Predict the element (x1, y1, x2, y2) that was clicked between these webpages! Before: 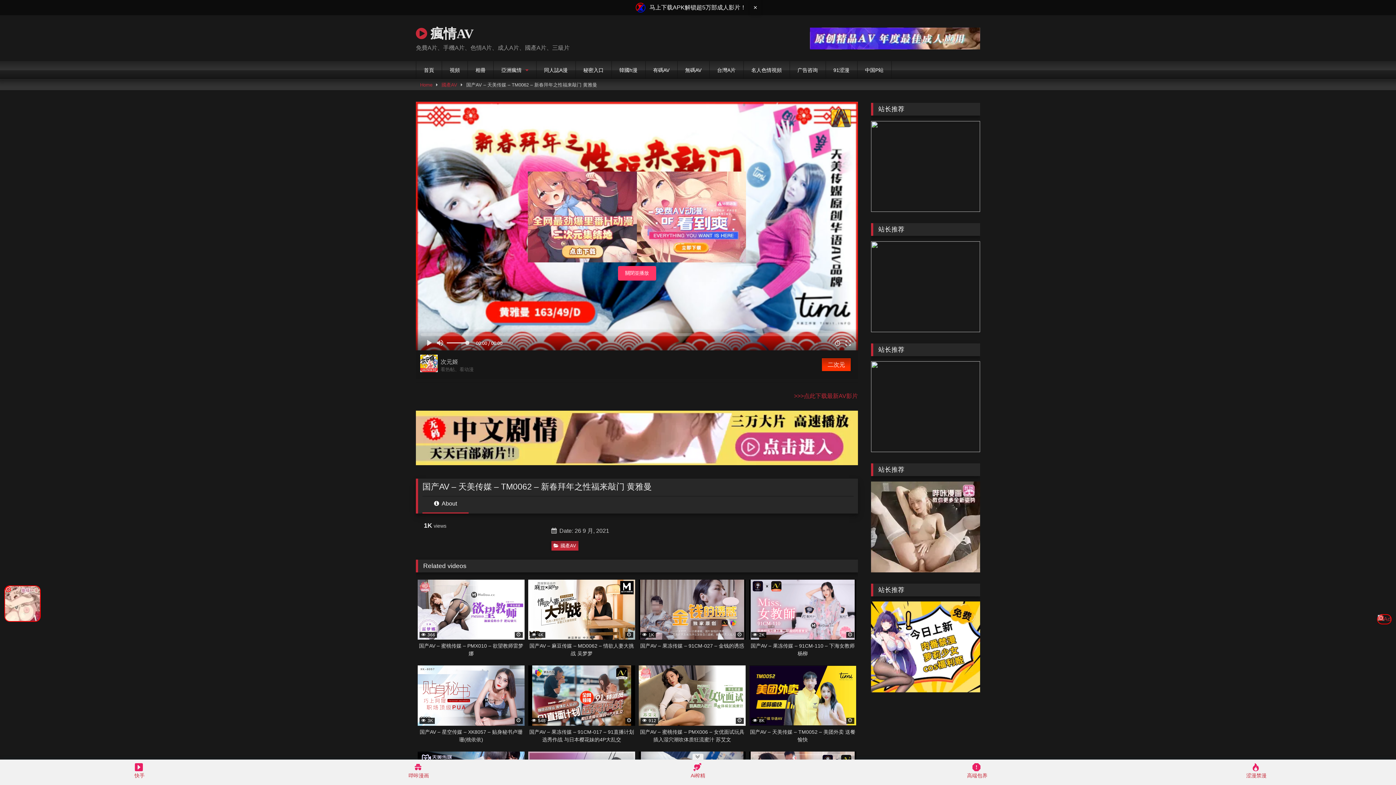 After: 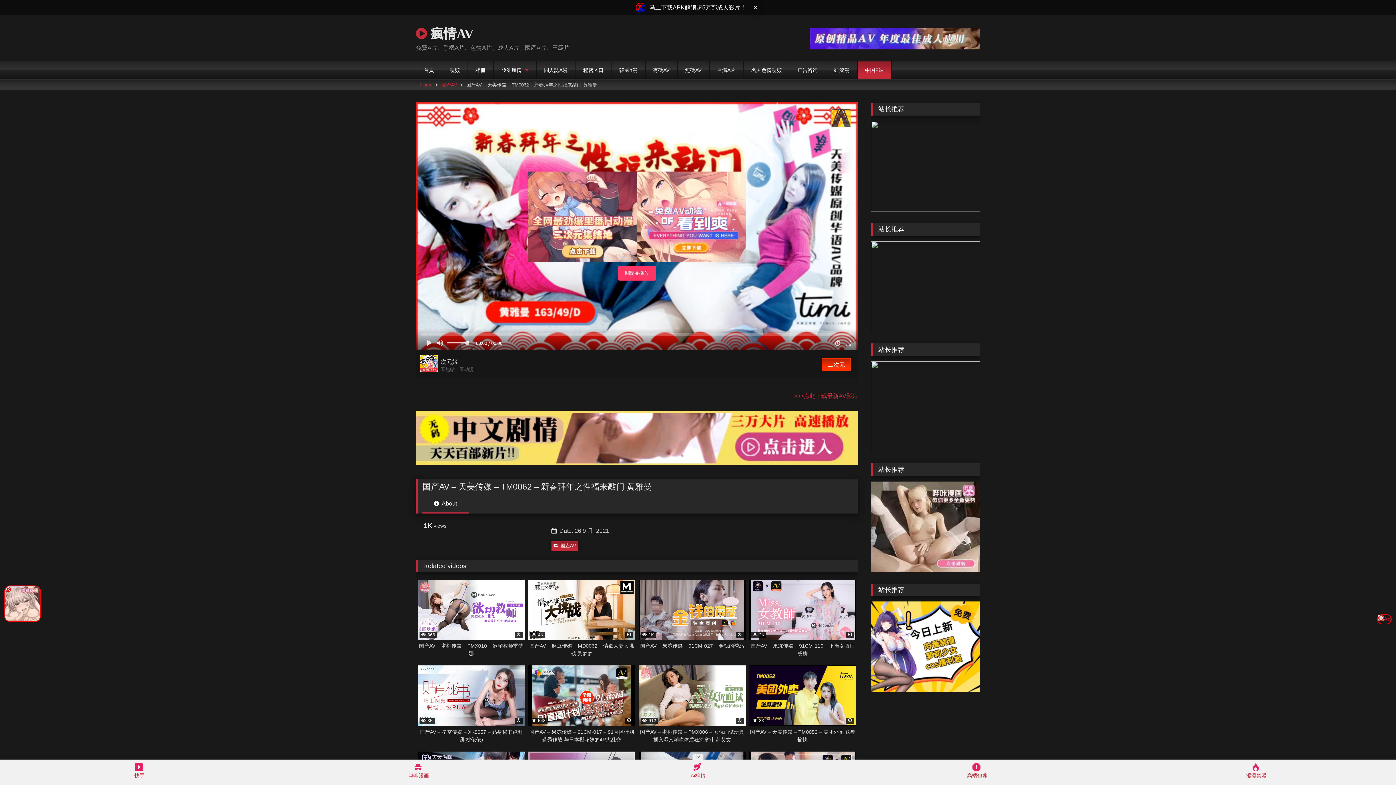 Action: bbox: (857, 61, 891, 79) label: 中国P站